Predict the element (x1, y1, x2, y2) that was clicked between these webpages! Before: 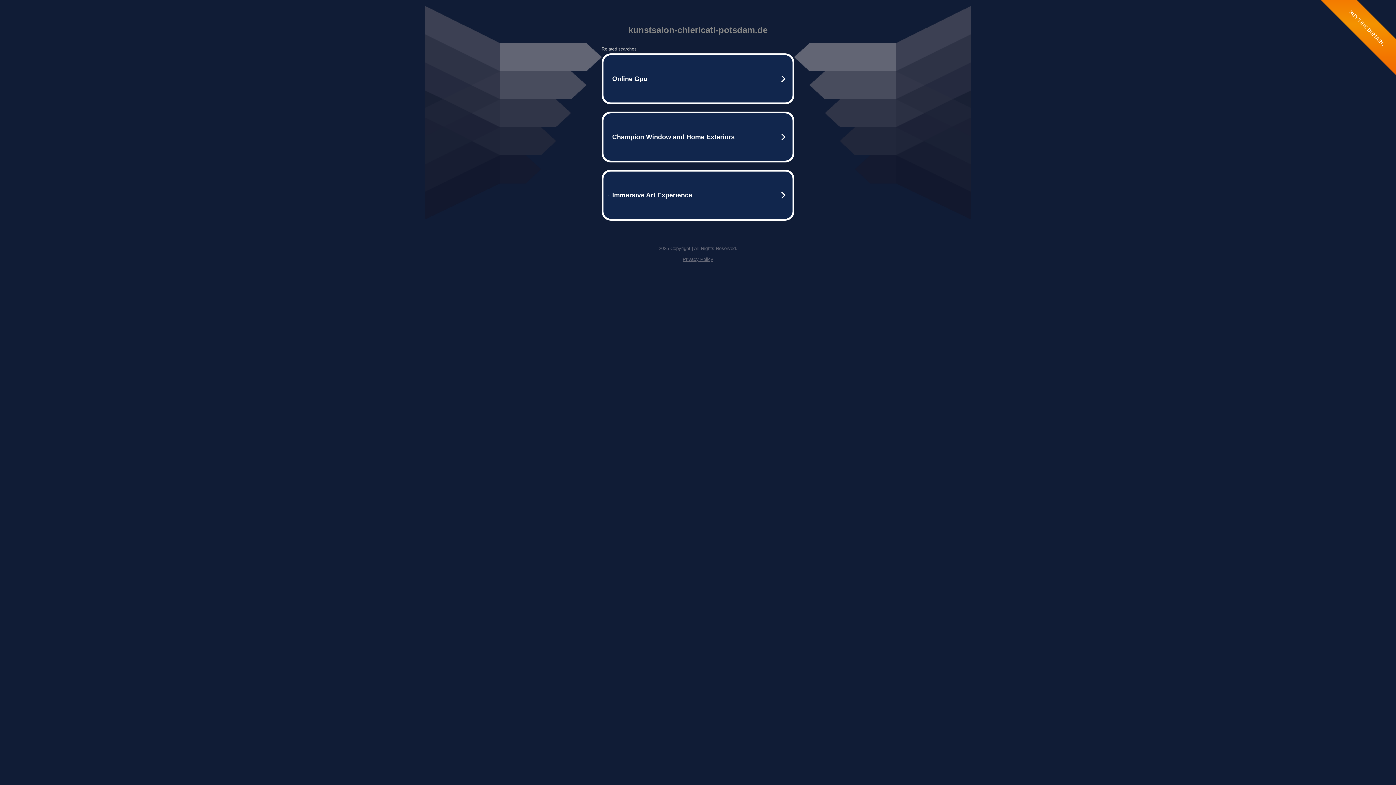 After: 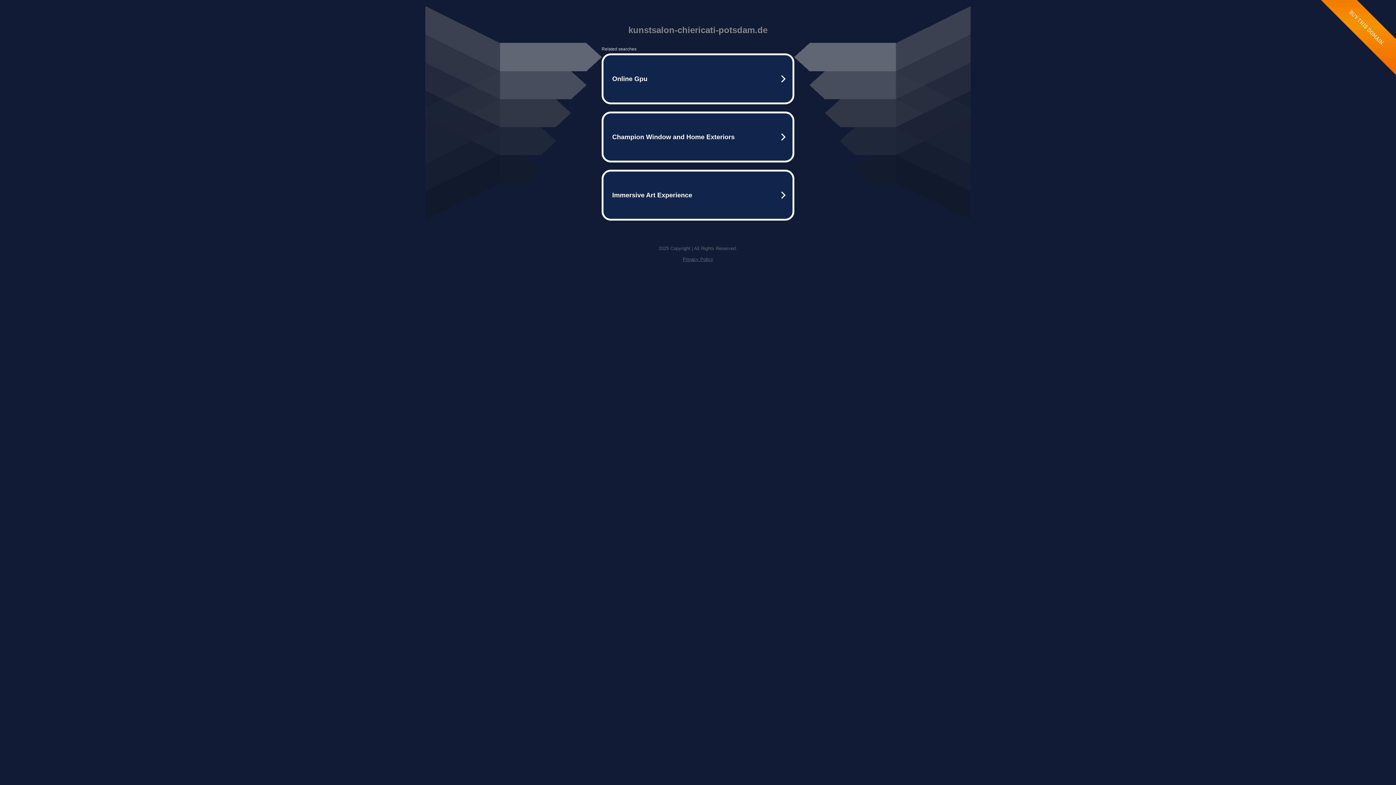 Action: label: Privacy Policy bbox: (682, 256, 713, 262)